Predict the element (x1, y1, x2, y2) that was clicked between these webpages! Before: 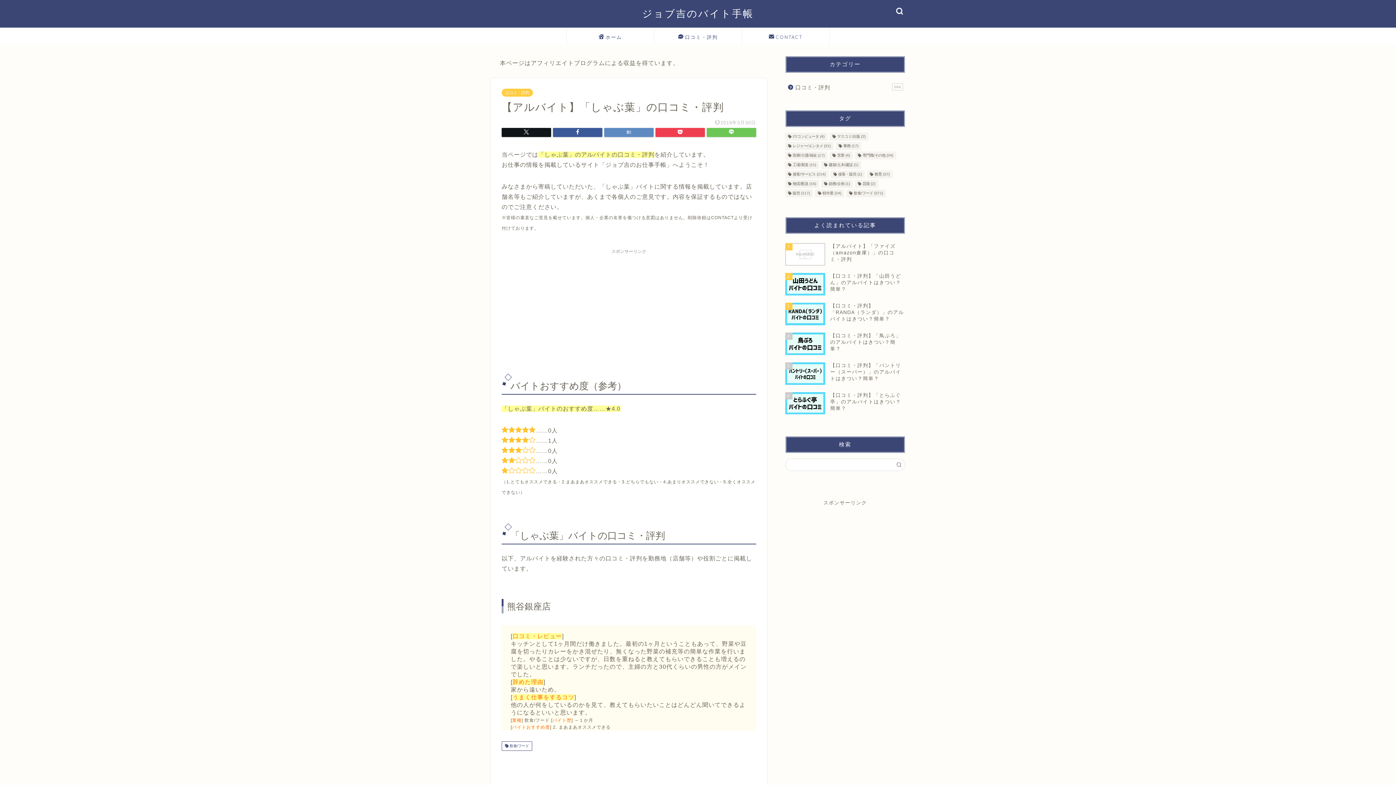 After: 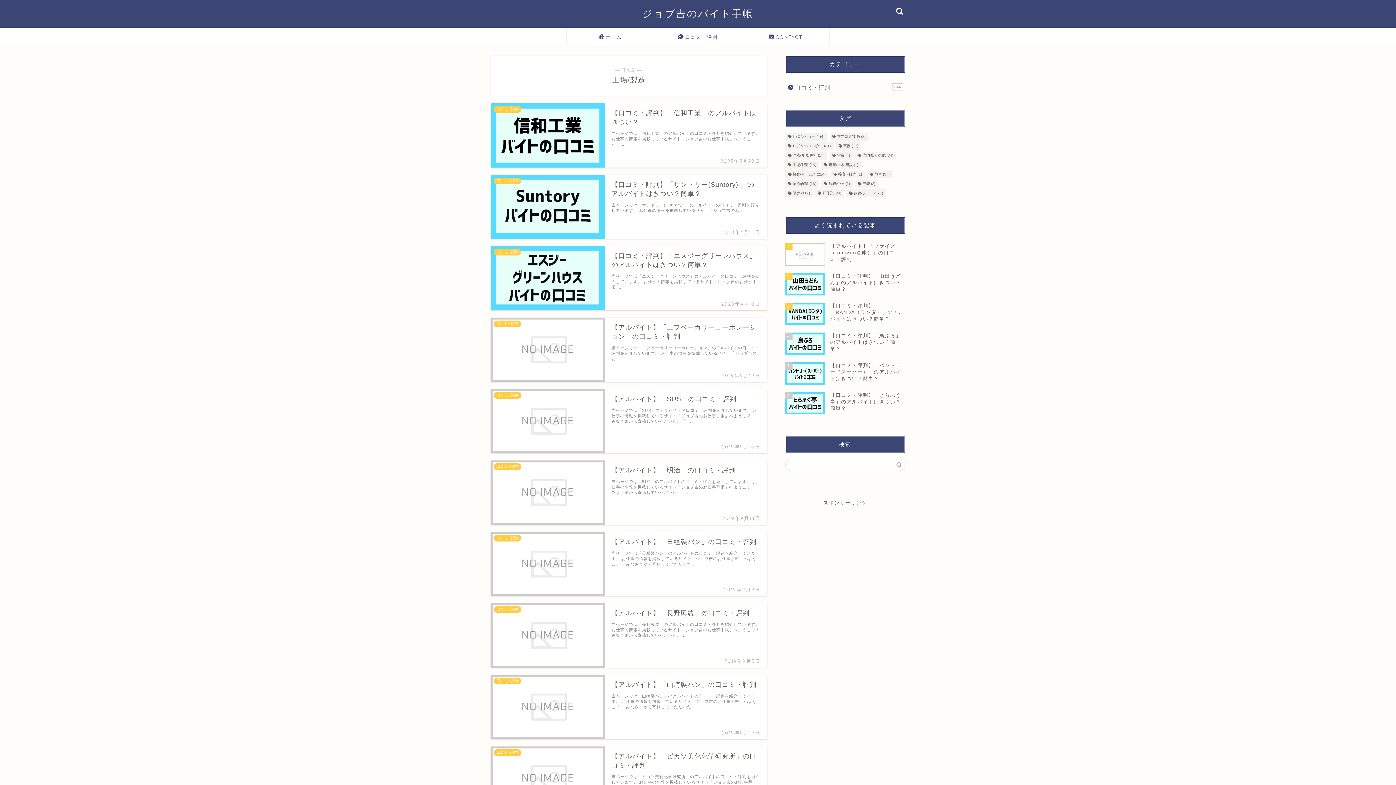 Action: bbox: (785, 161, 819, 169) label: 工場/製造 (15個の項目)